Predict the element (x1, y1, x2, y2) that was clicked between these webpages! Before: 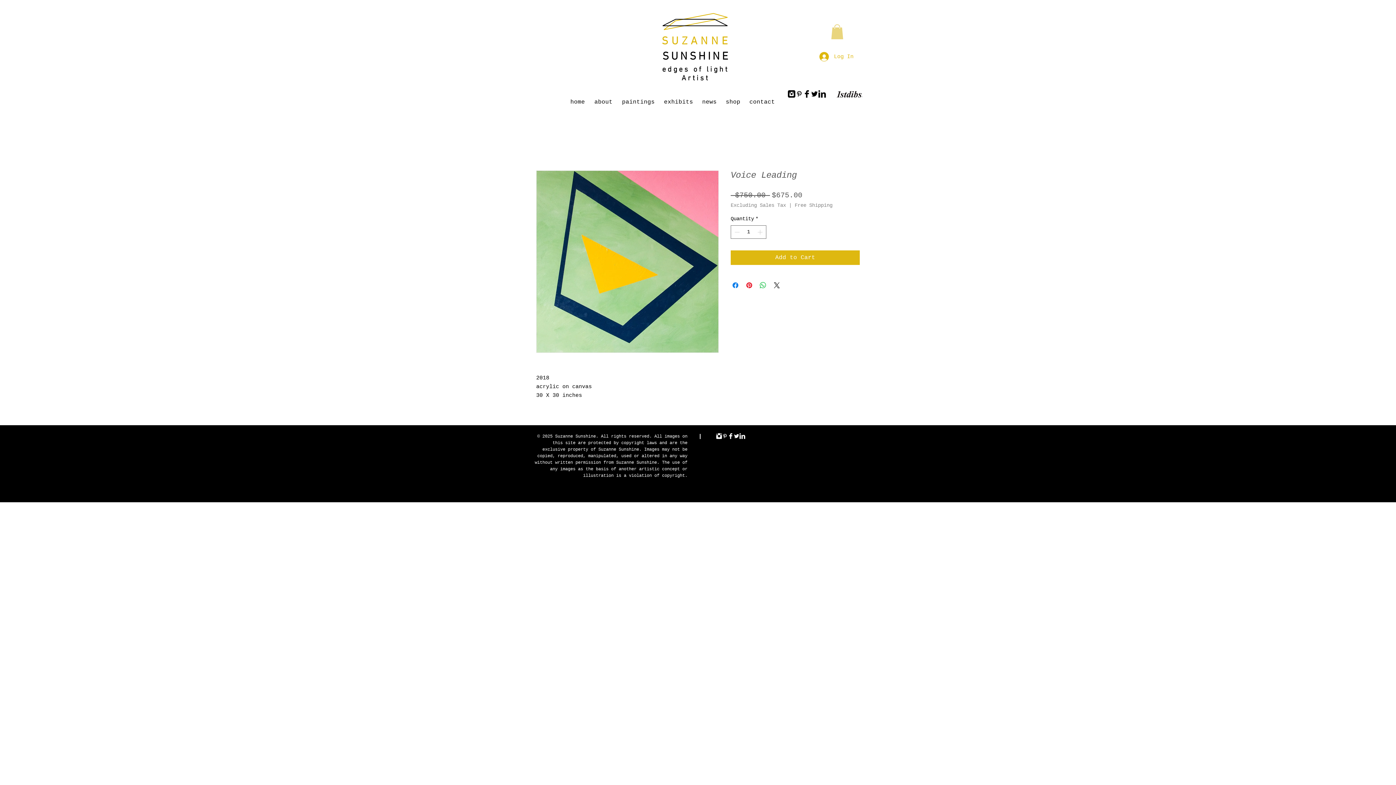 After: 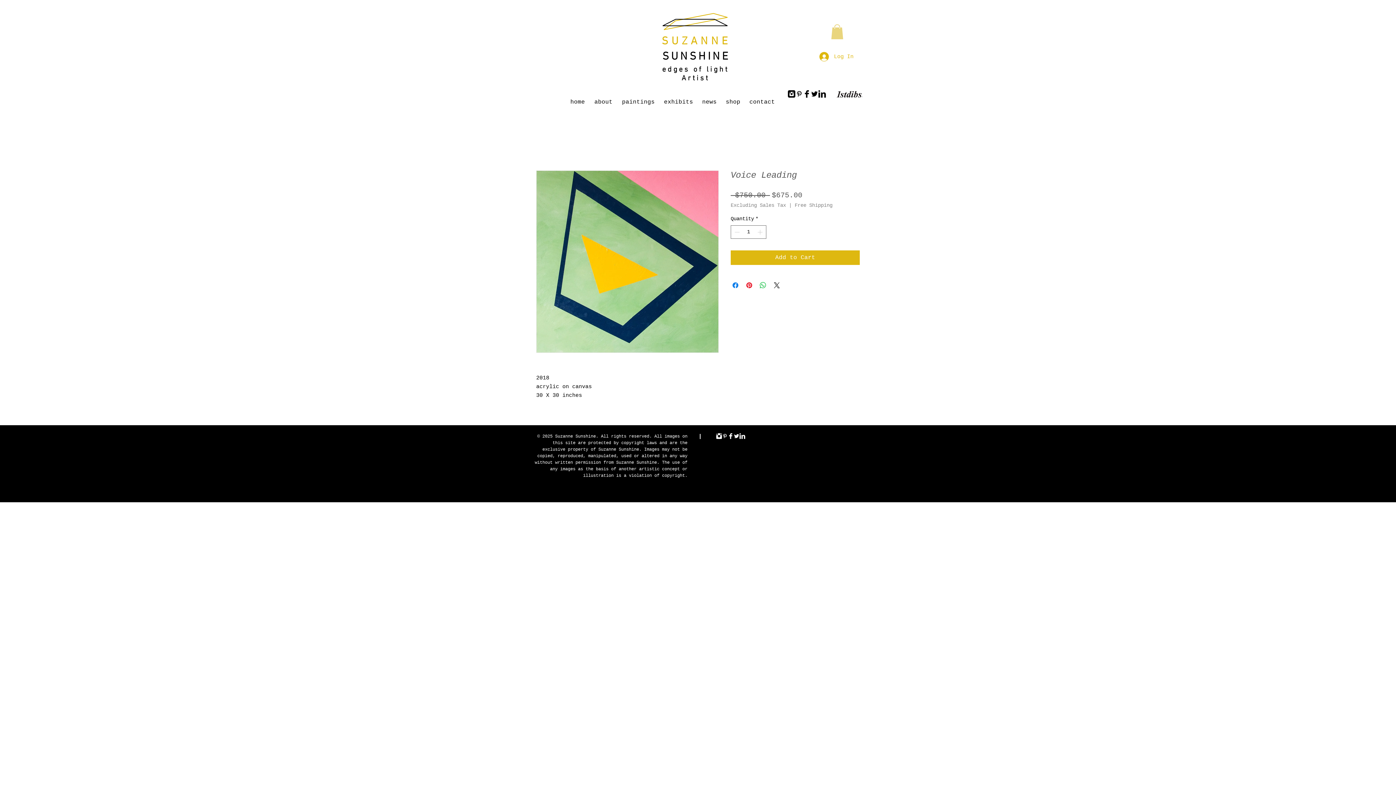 Action: bbox: (536, 170, 718, 352)